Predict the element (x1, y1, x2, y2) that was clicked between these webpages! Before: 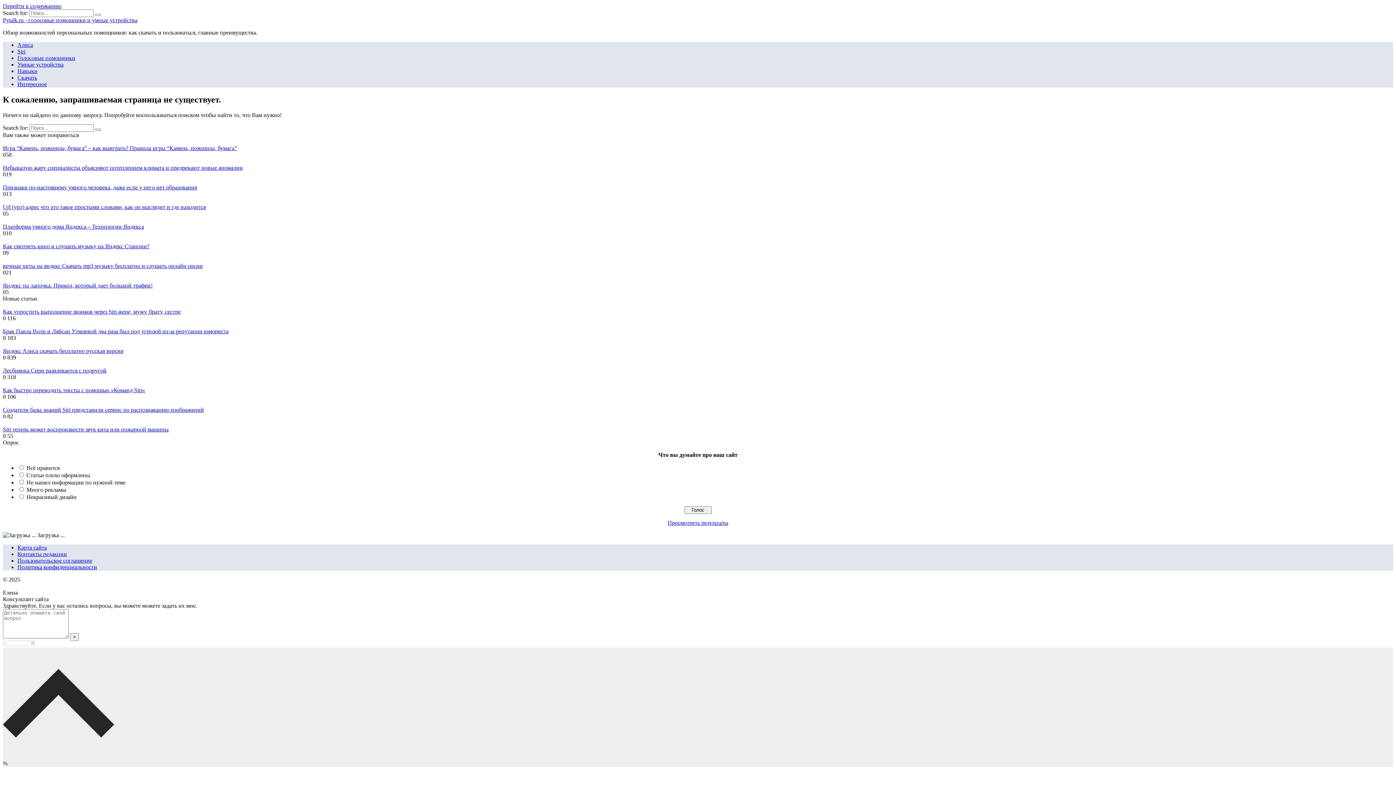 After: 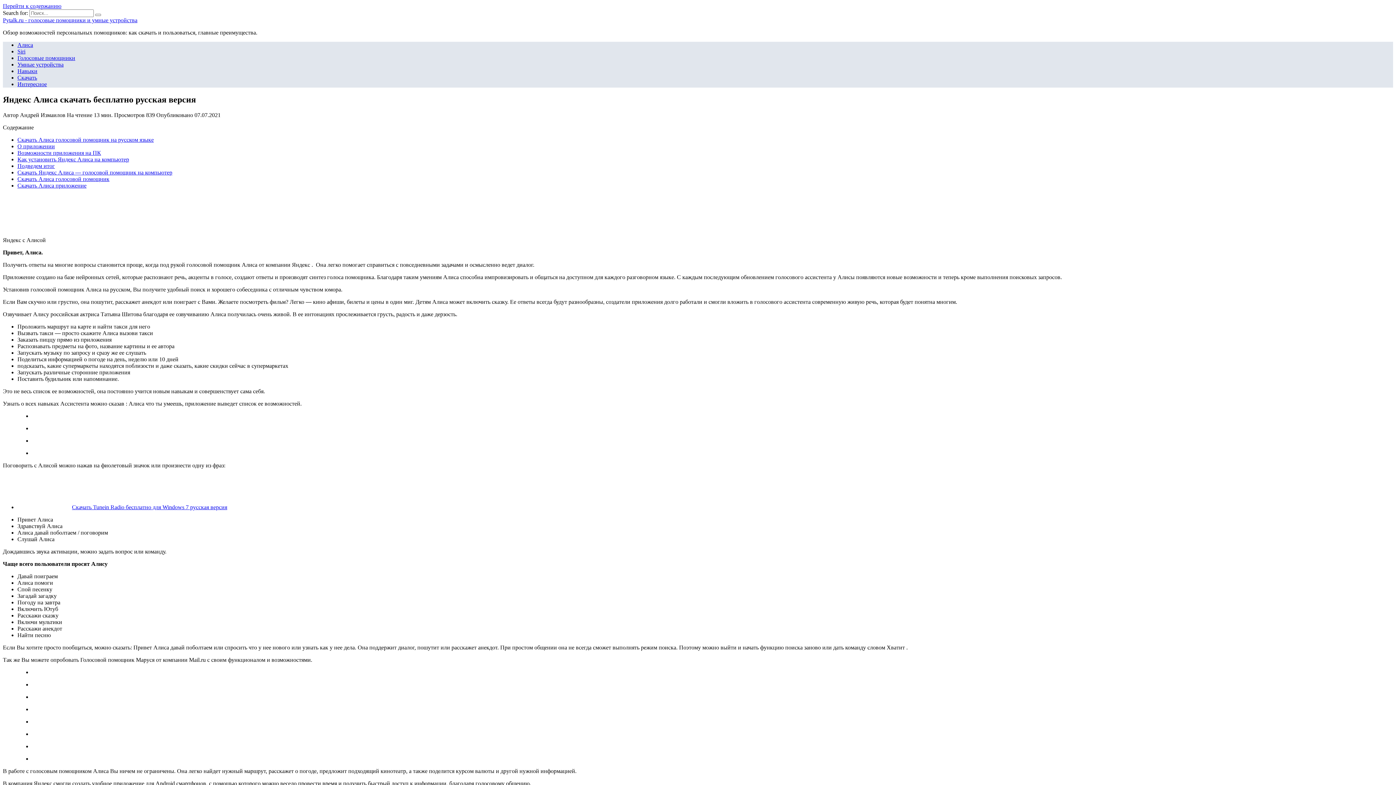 Action: label: Яндекс Алиса скачать бесплатно русская версия bbox: (2, 347, 123, 354)